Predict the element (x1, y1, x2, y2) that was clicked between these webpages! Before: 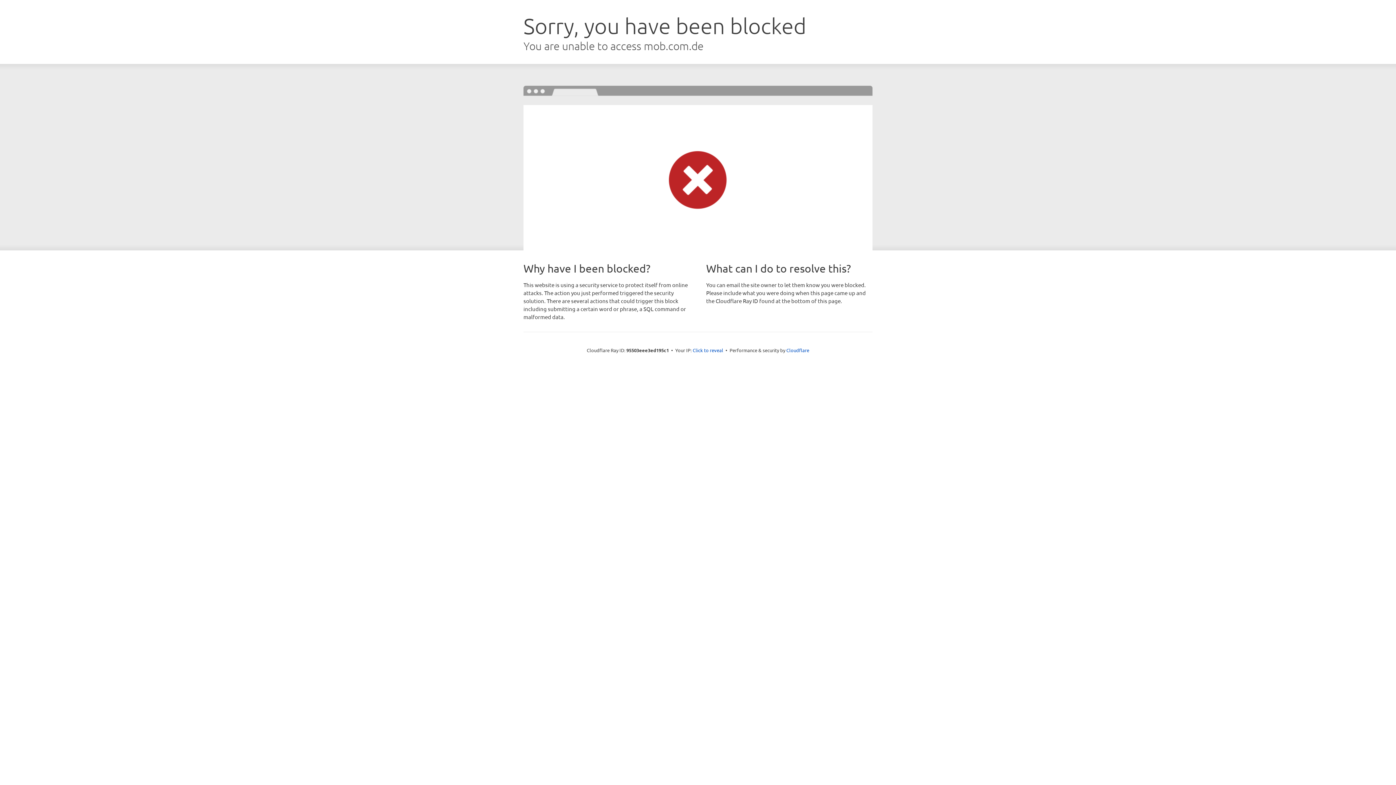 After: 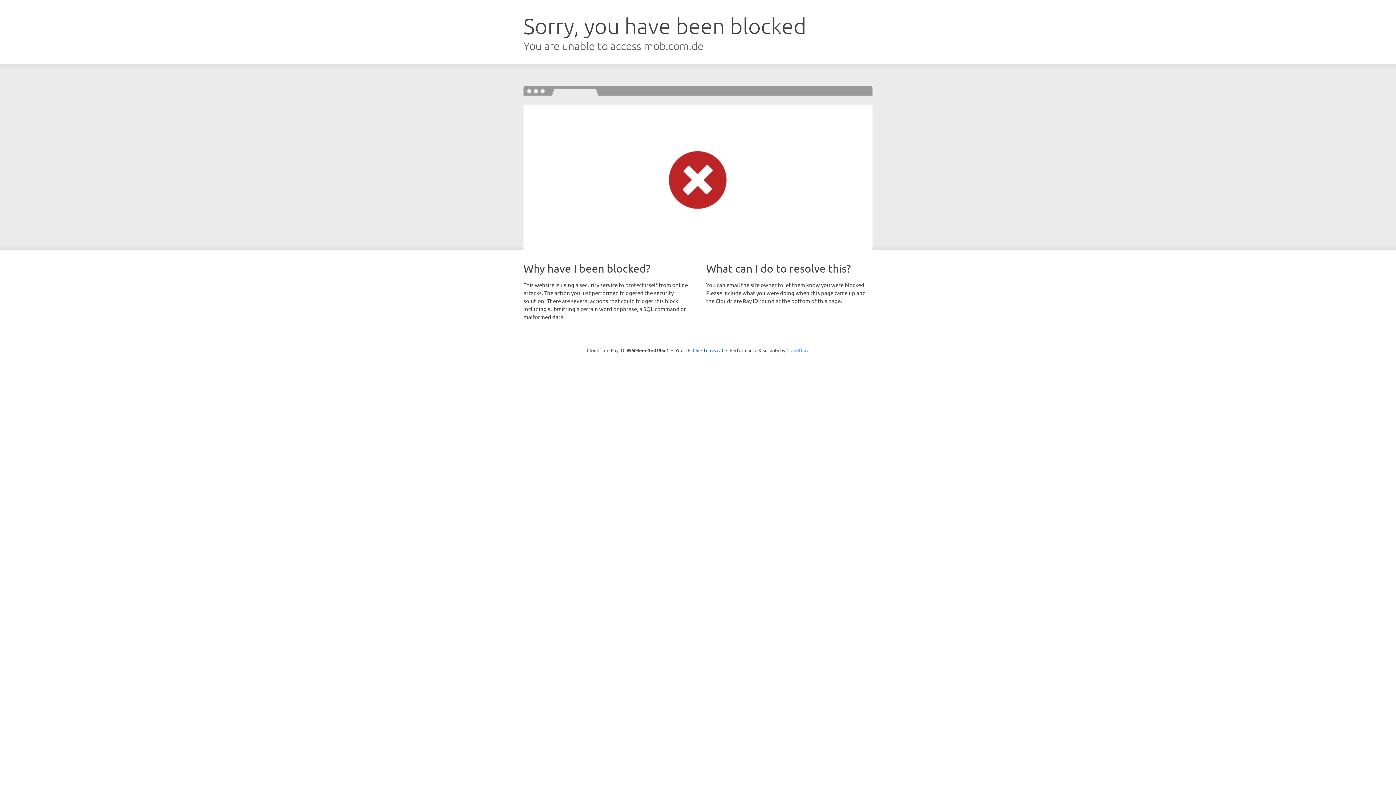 Action: label: Cloudflare bbox: (786, 347, 809, 353)